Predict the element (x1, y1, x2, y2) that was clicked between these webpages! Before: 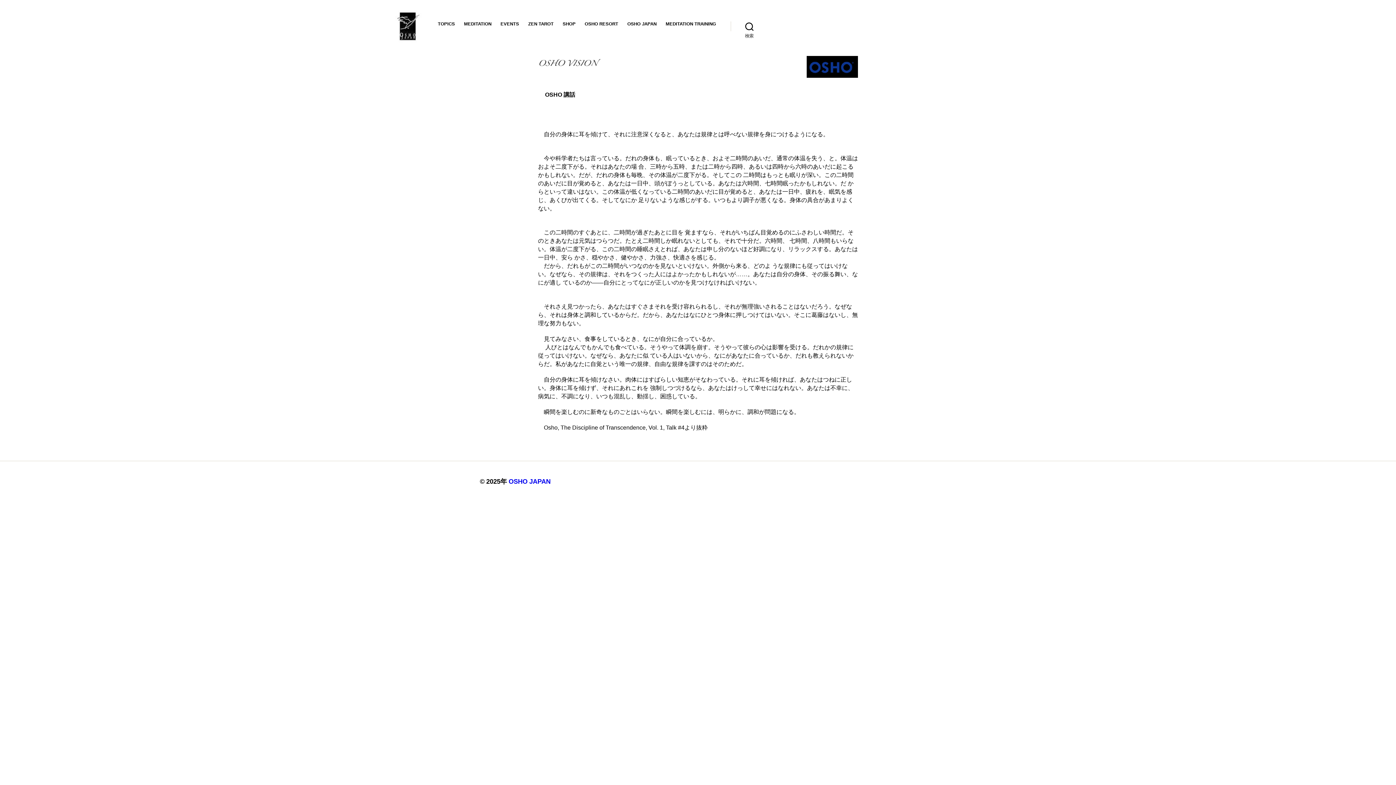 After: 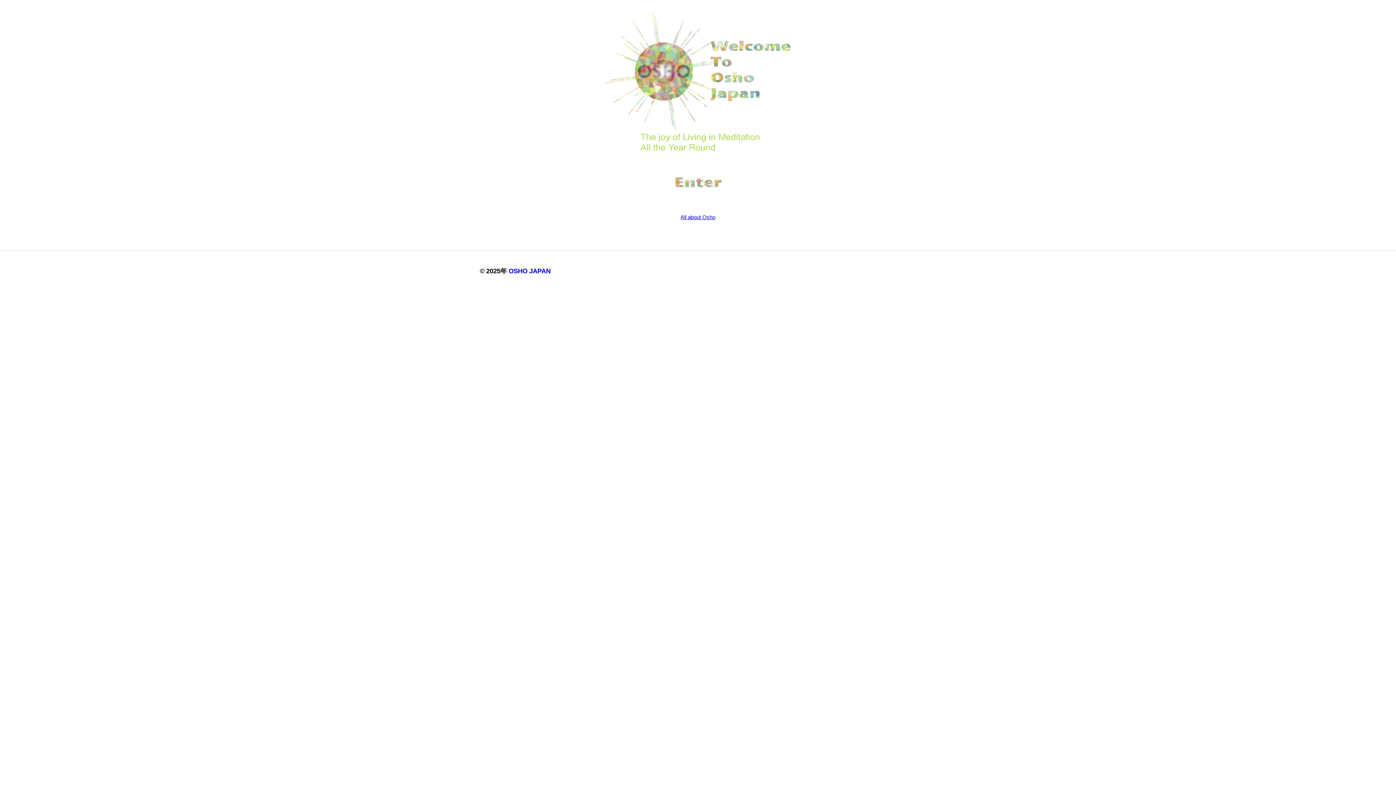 Action: bbox: (392, 10, 423, 42)